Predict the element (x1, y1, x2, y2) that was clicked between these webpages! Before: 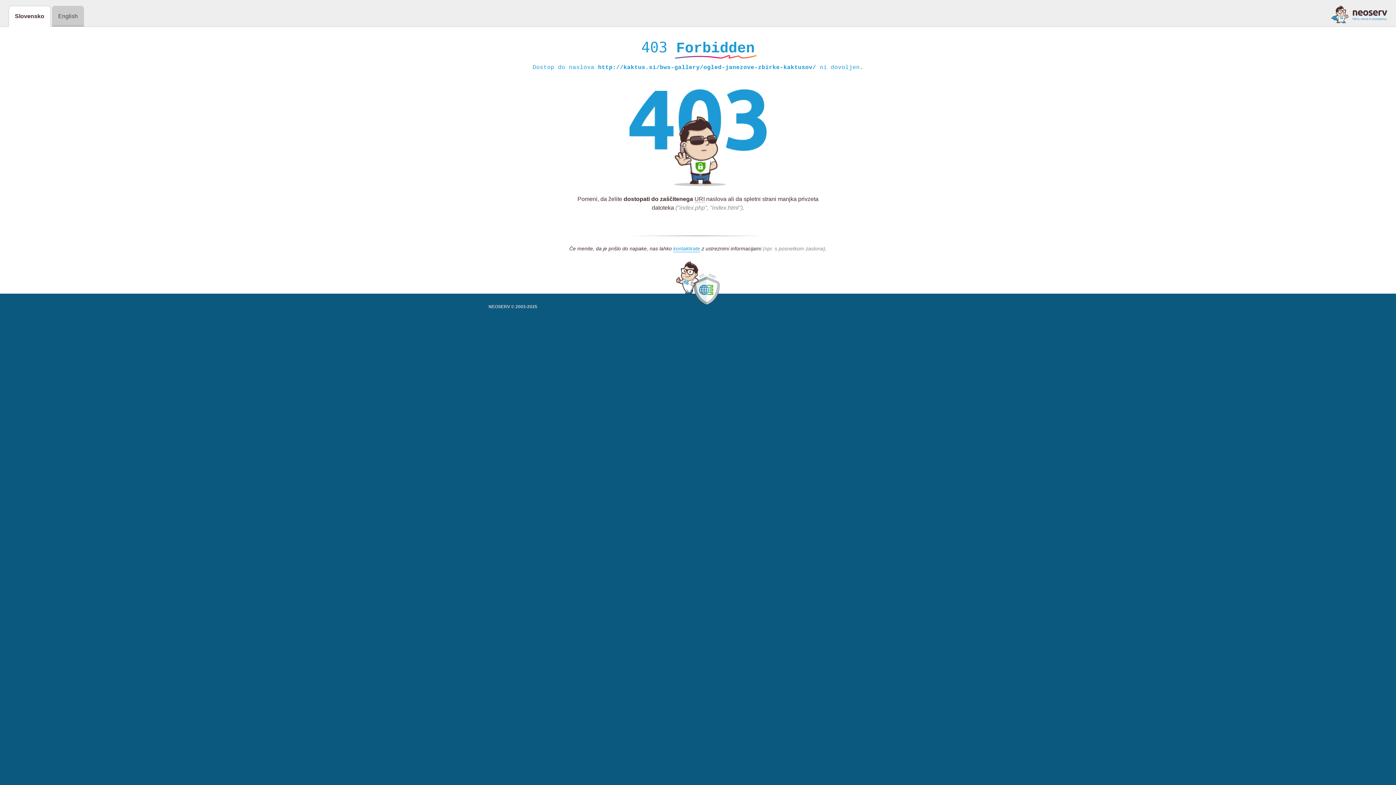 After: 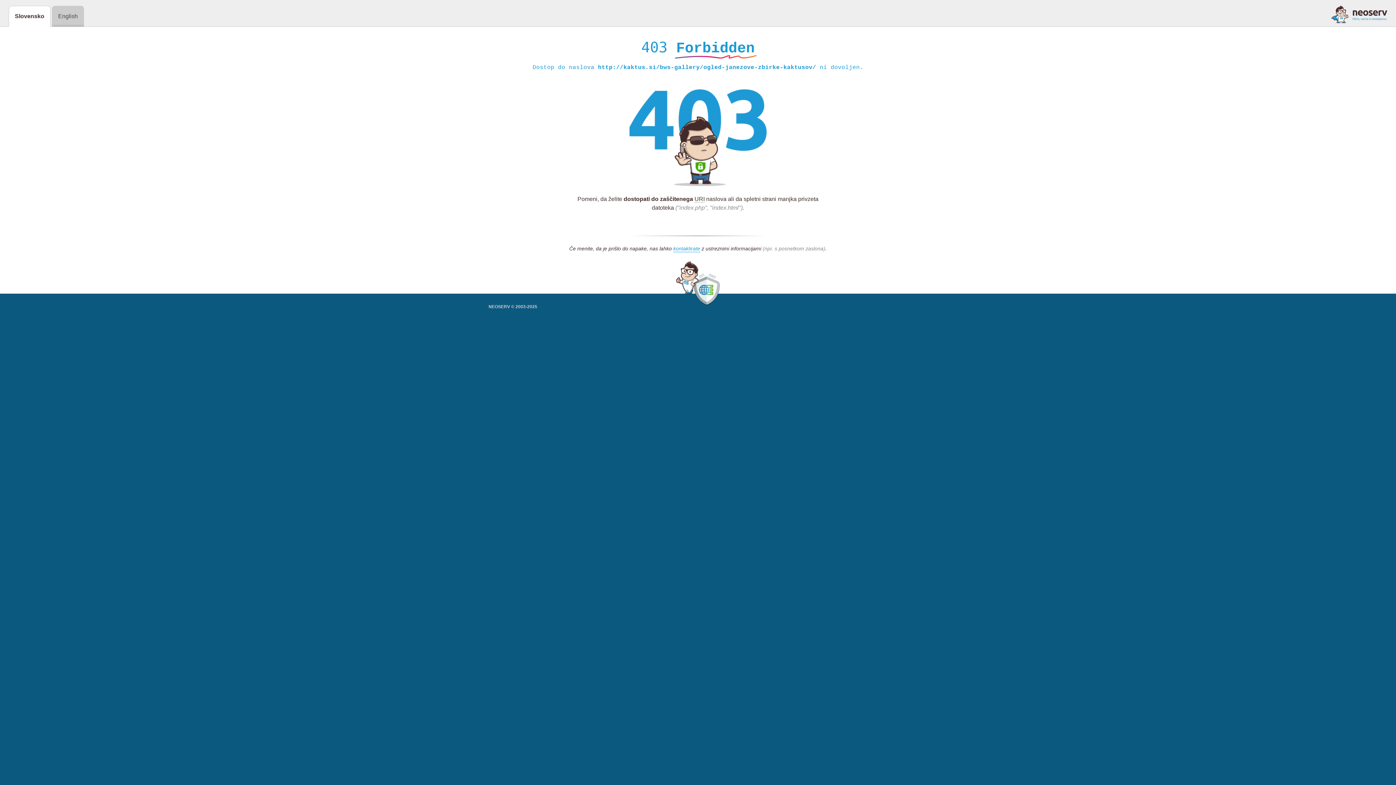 Action: bbox: (1331, 5, 1387, 23)